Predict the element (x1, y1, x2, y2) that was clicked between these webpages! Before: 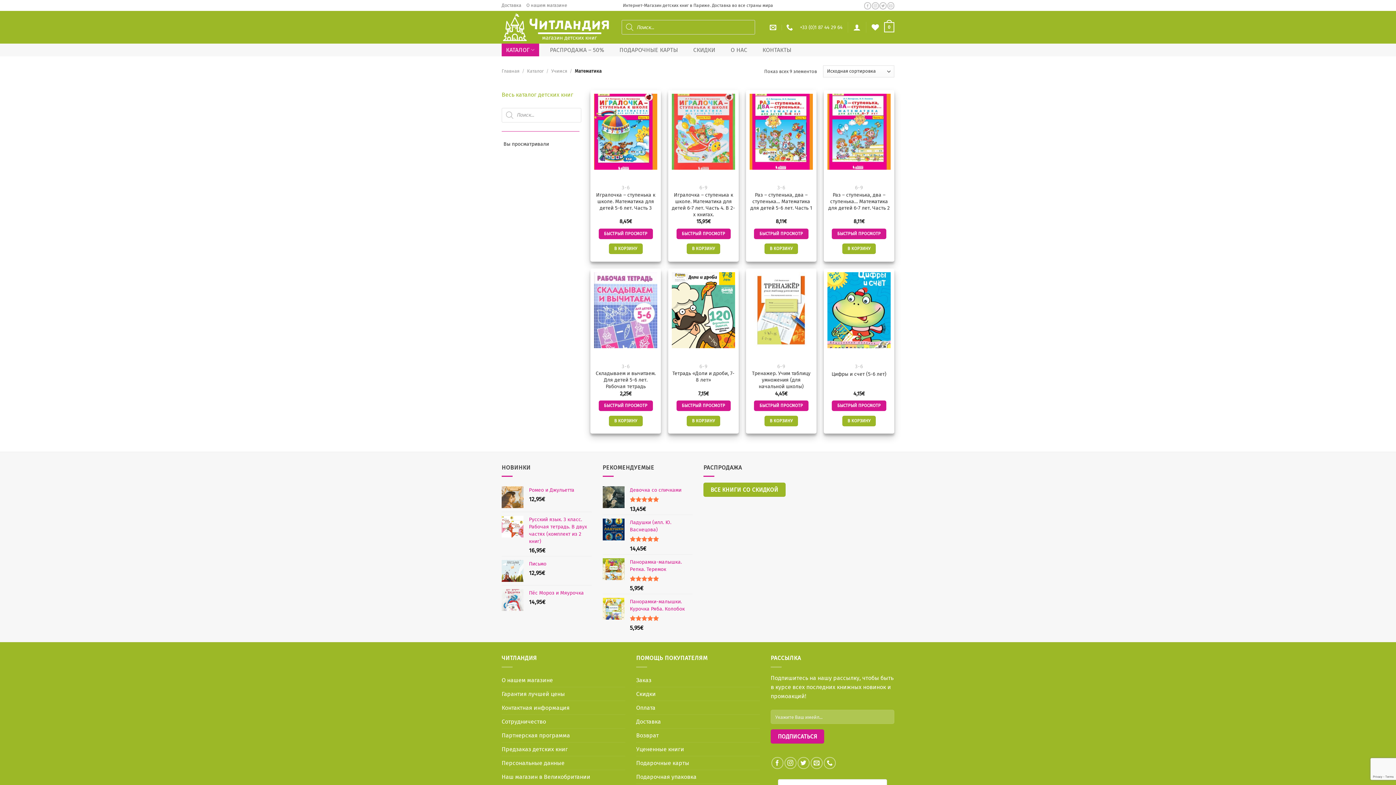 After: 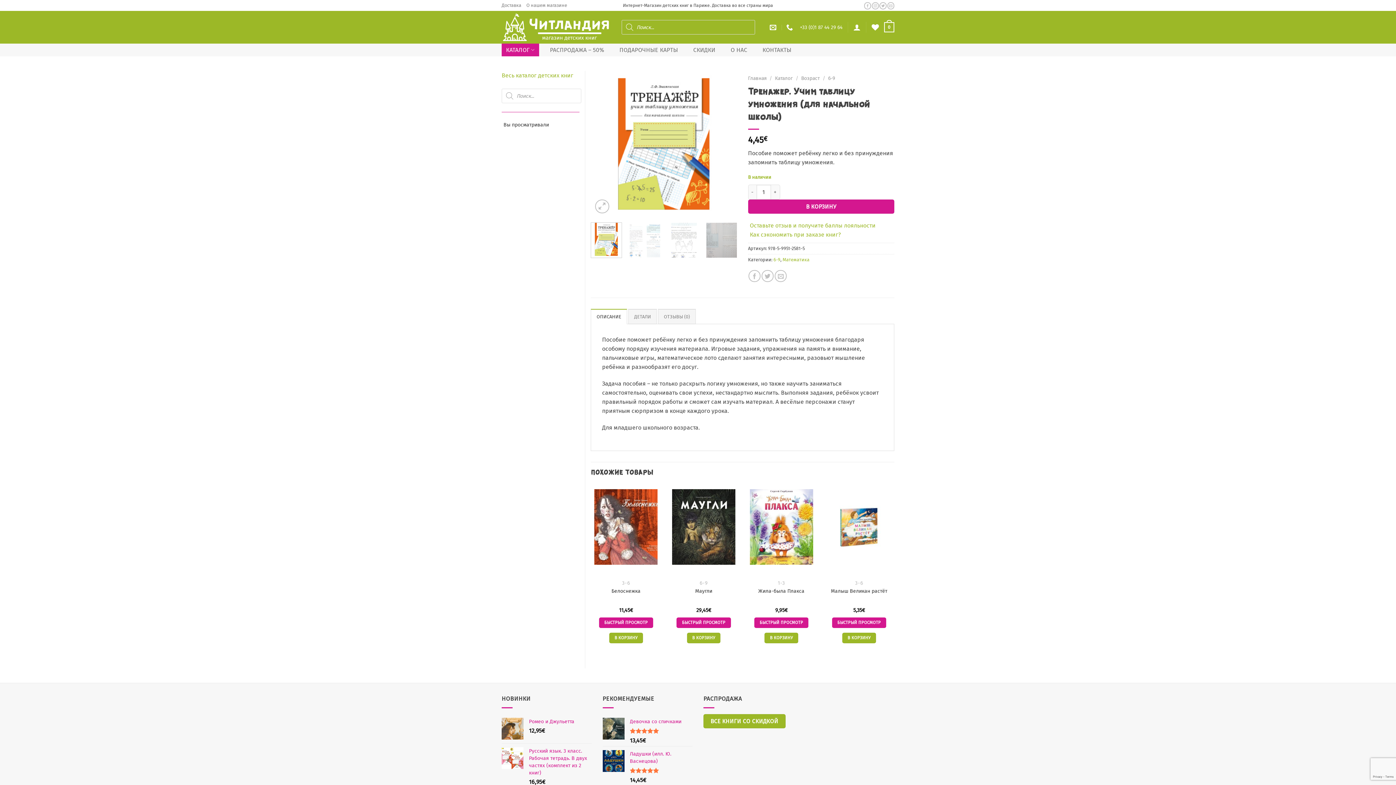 Action: bbox: (749, 370, 813, 390) label: Тренажер. Учим таблицу умножения (для начальной школы)